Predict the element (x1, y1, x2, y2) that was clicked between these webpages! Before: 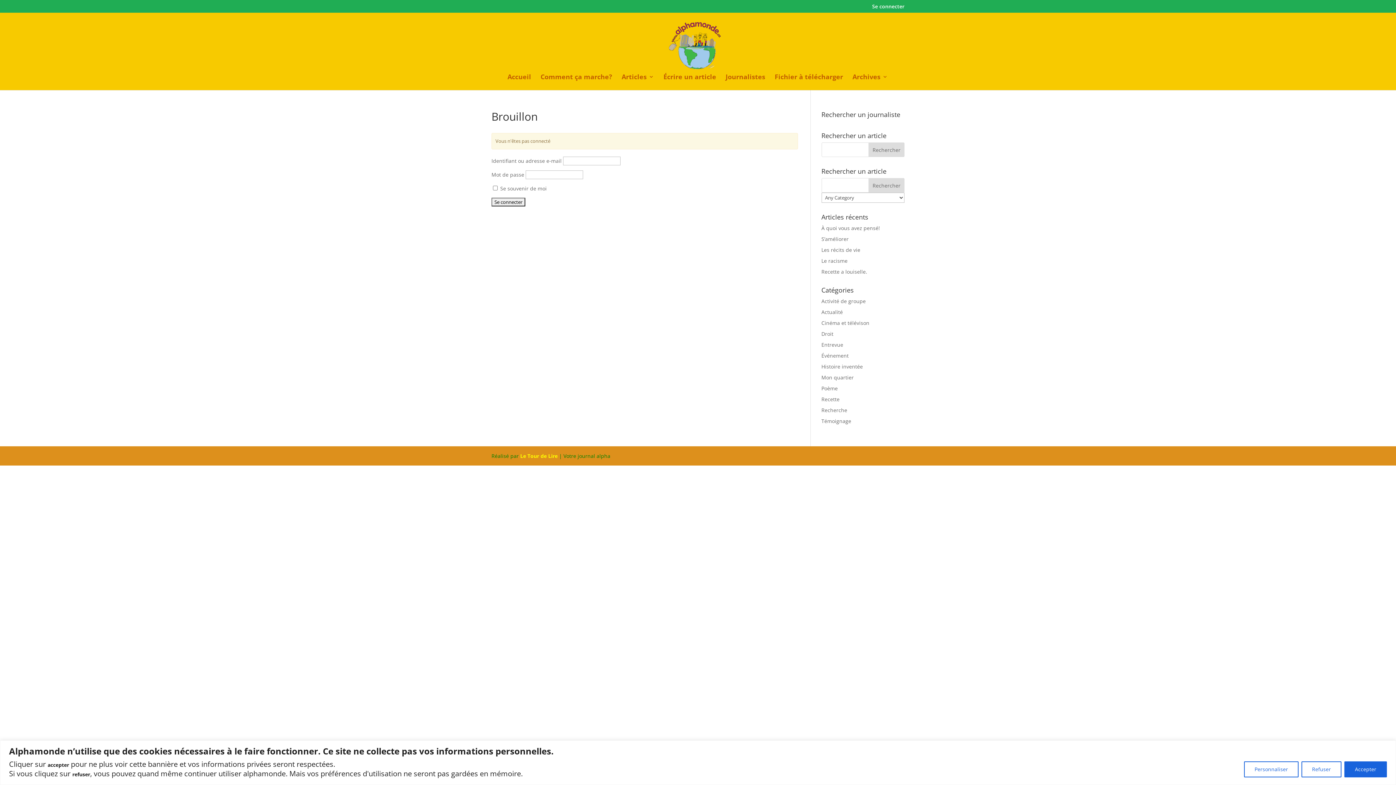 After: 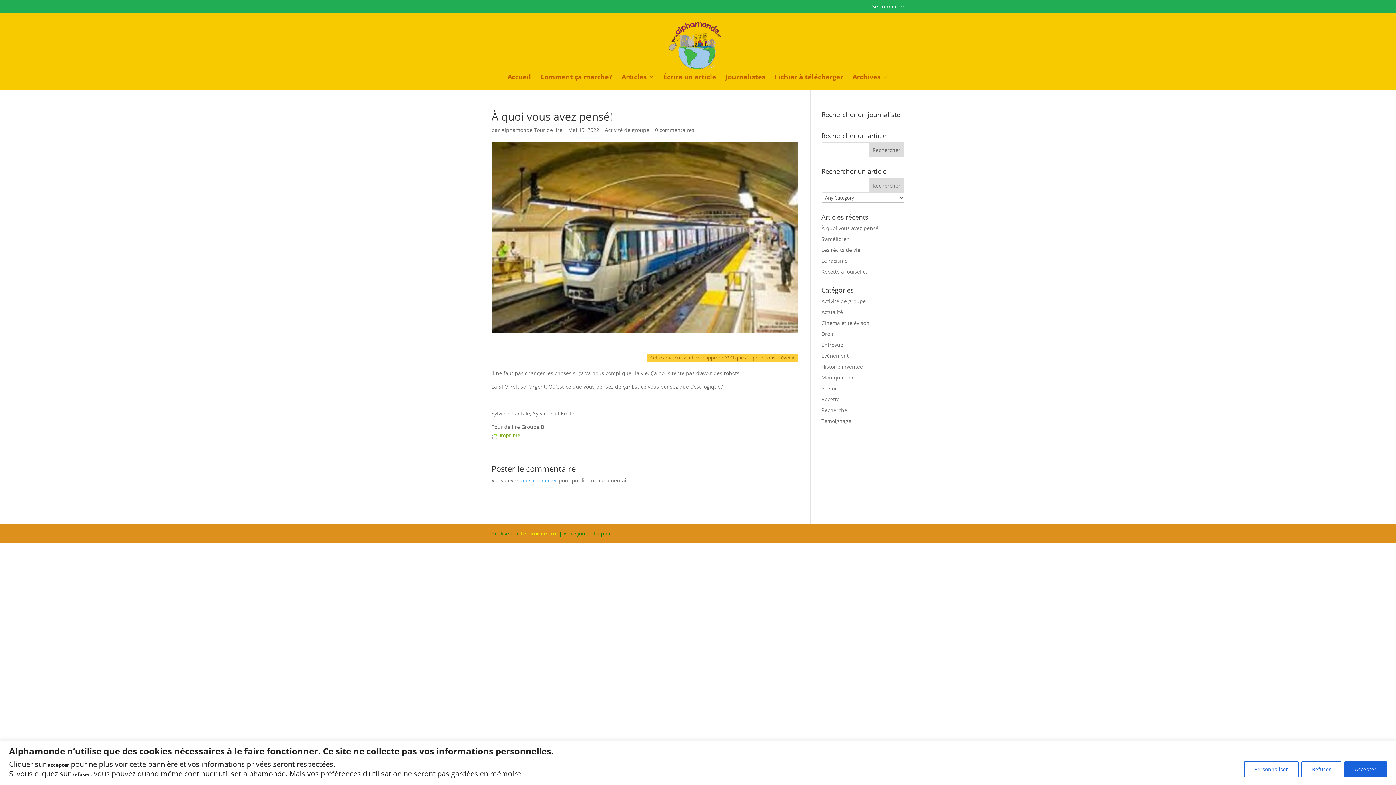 Action: bbox: (821, 224, 880, 231) label: À quoi vous avez pensé!